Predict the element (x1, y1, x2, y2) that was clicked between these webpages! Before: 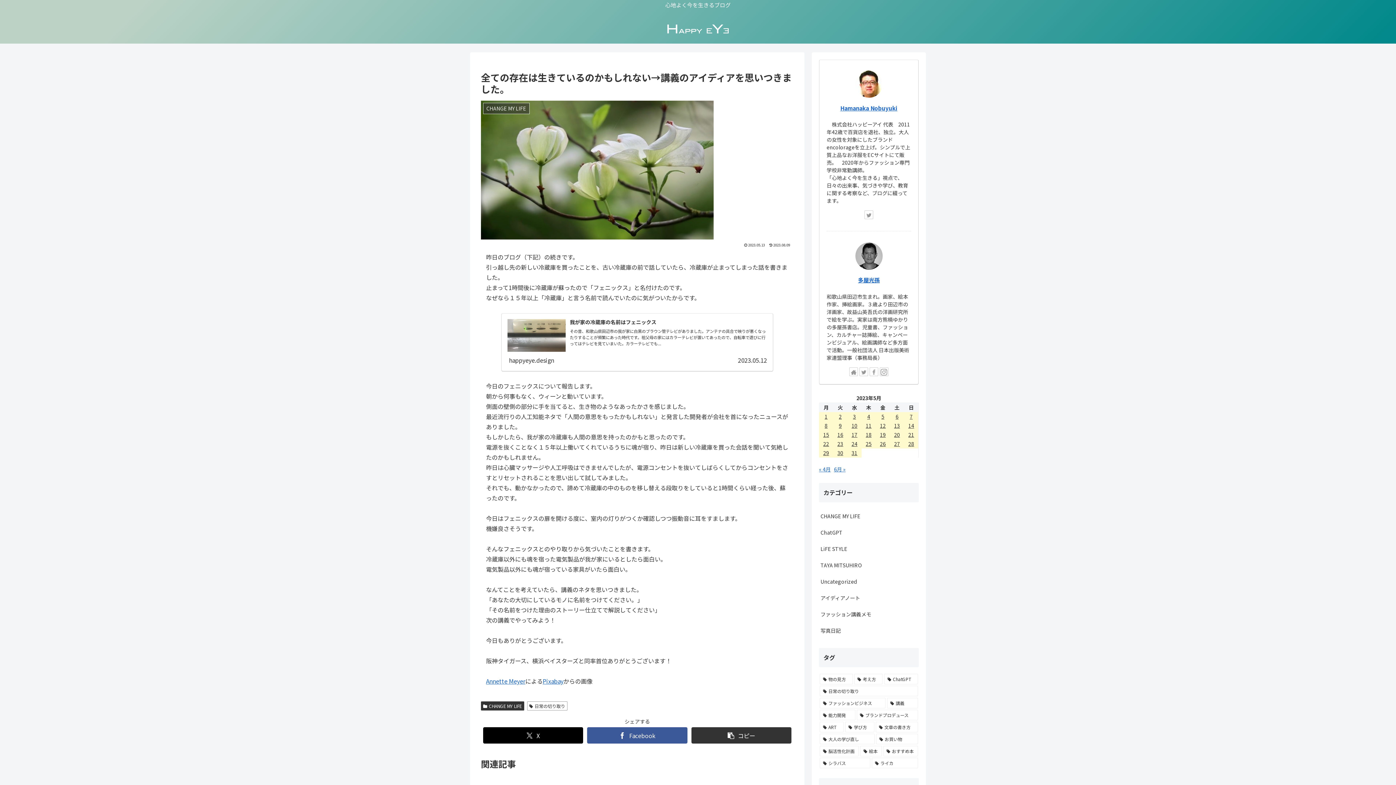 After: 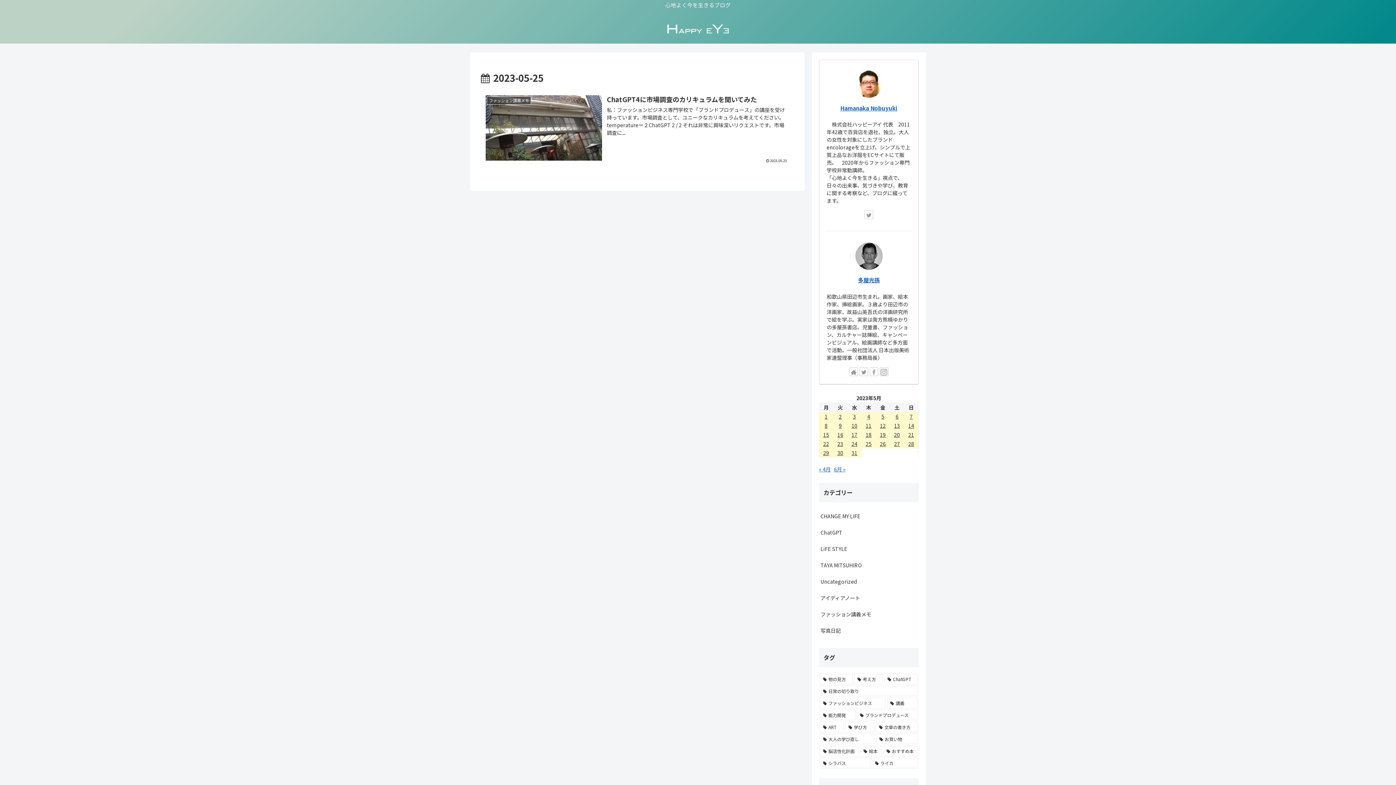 Action: label: 2023年5月25日 に投稿を公開 bbox: (861, 439, 876, 448)